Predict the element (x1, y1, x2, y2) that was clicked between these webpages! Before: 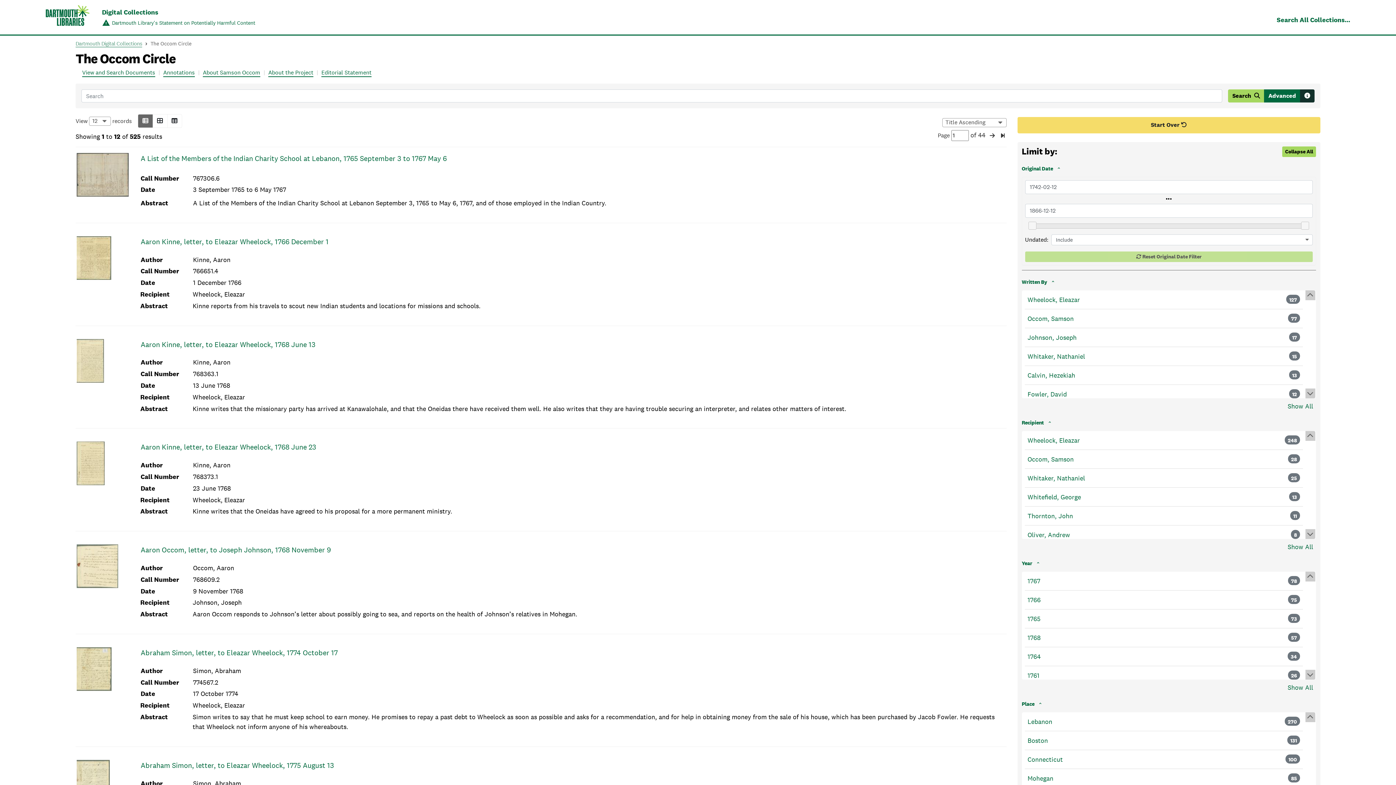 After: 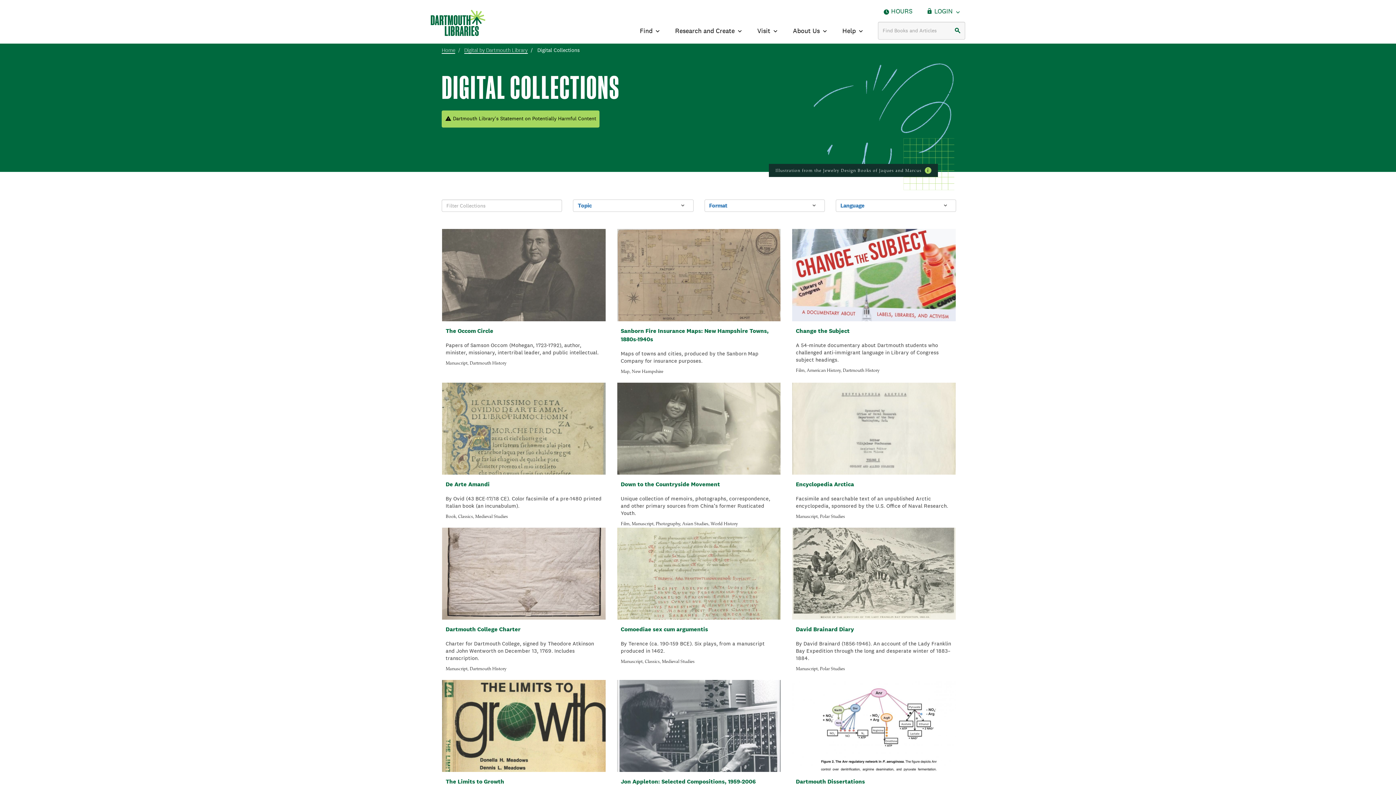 Action: bbox: (75, 40, 142, 47) label: Dartmouth Digital Collections